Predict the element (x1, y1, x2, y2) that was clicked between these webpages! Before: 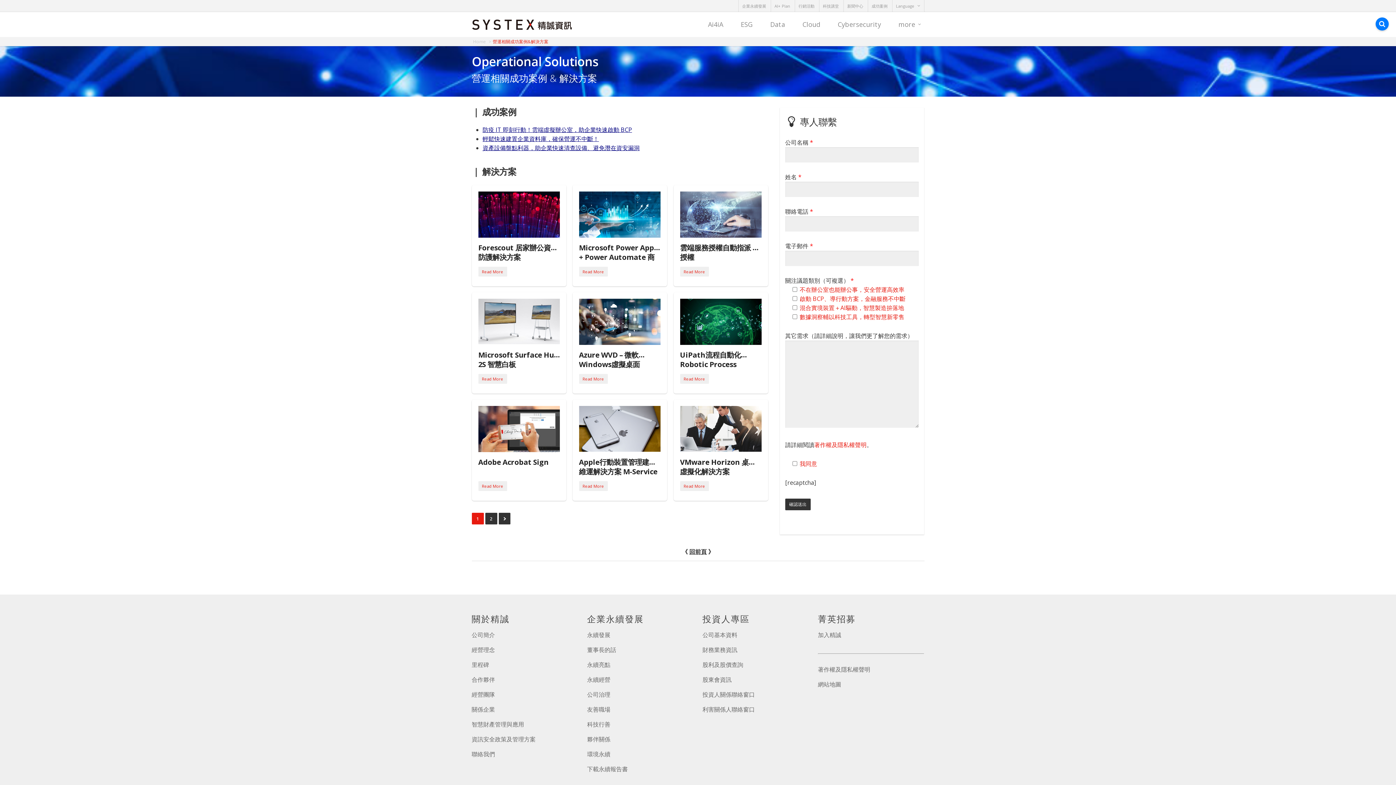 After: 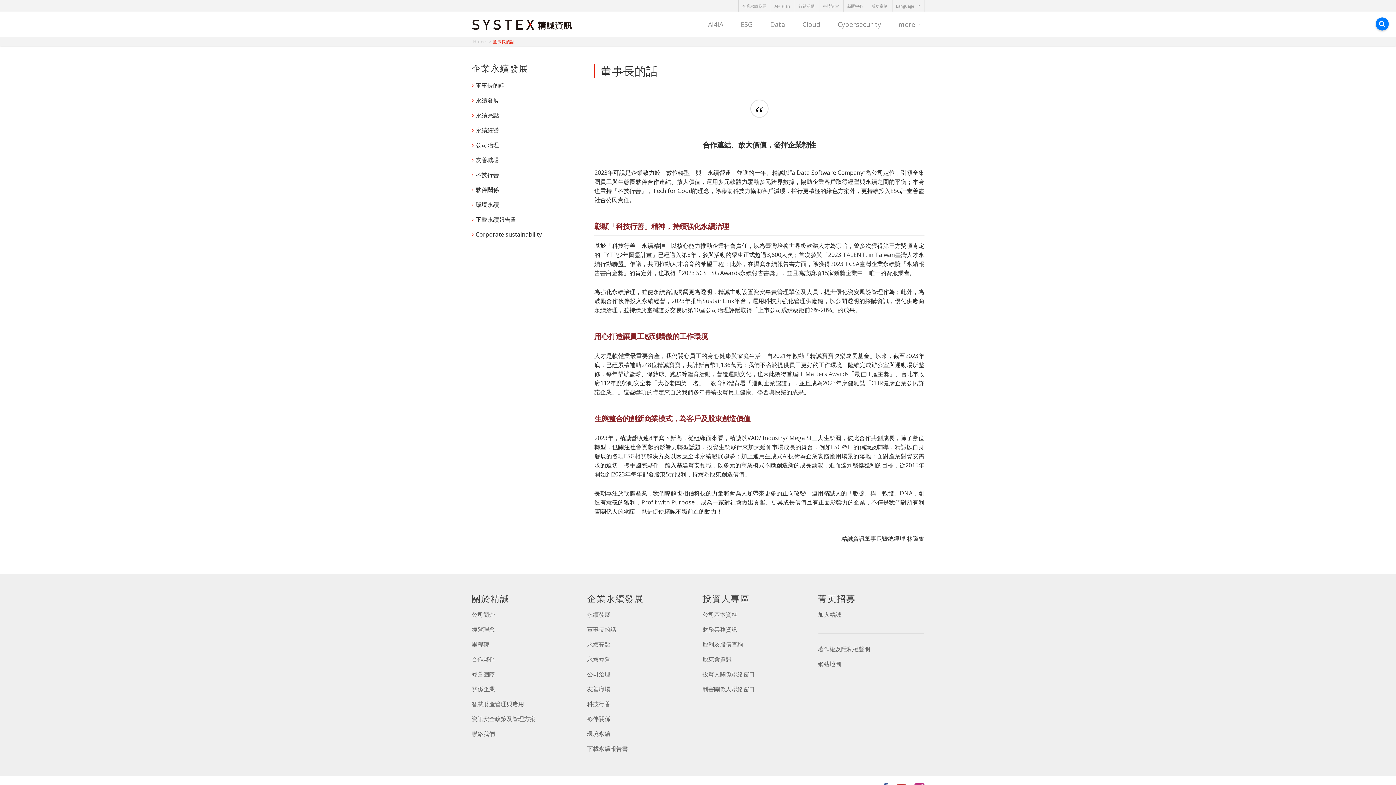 Action: bbox: (587, 642, 693, 657) label: 董事長的話